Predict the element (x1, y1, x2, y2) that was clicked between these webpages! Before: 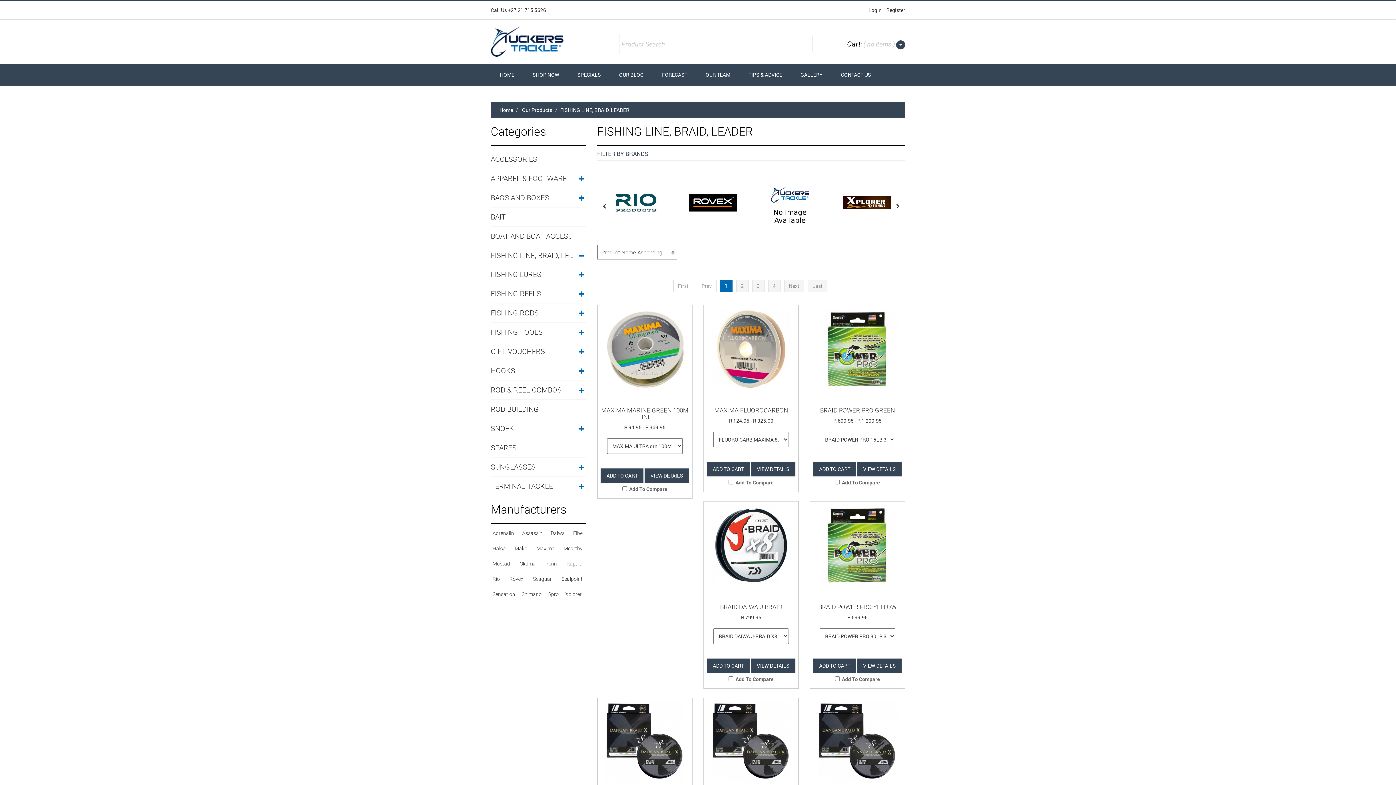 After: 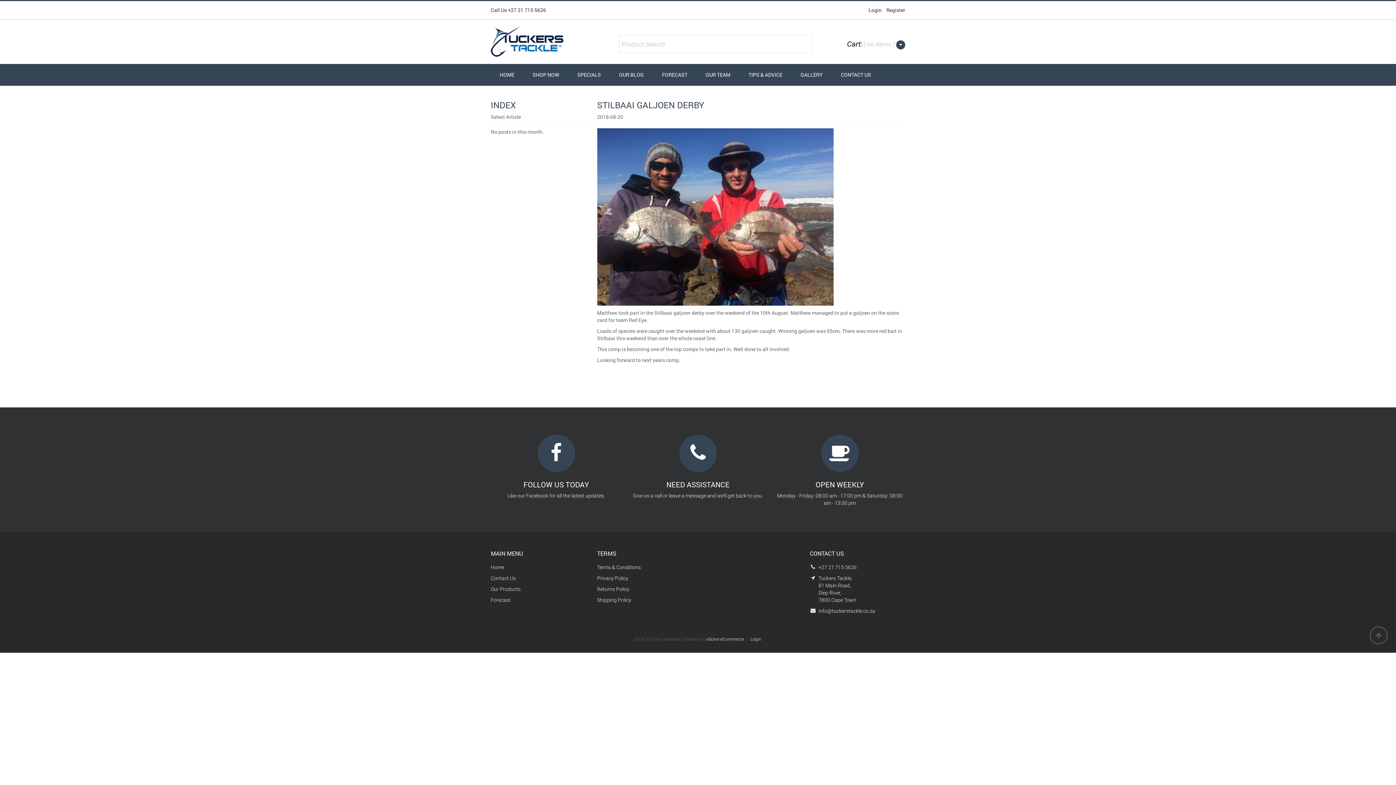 Action: bbox: (610, 64, 653, 85) label: OUR BLOG